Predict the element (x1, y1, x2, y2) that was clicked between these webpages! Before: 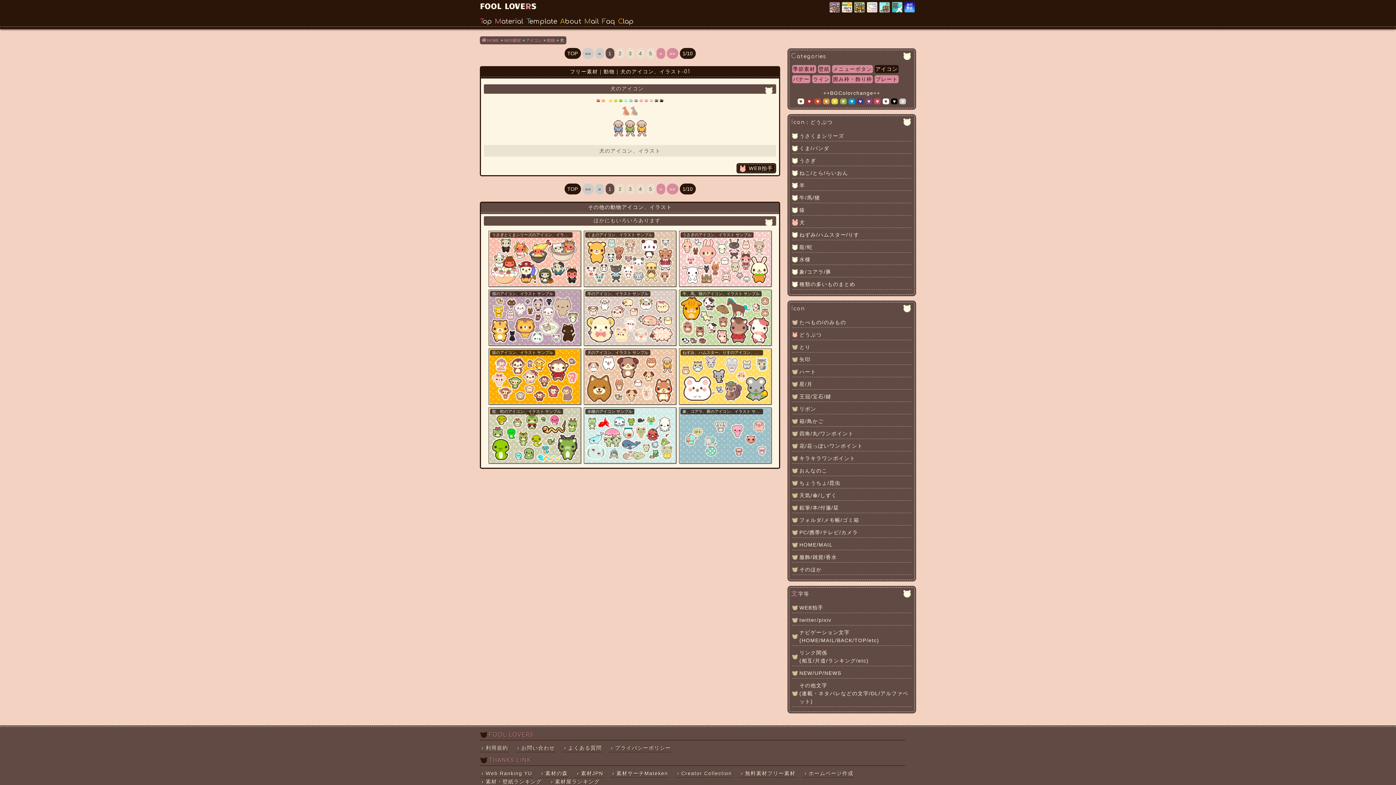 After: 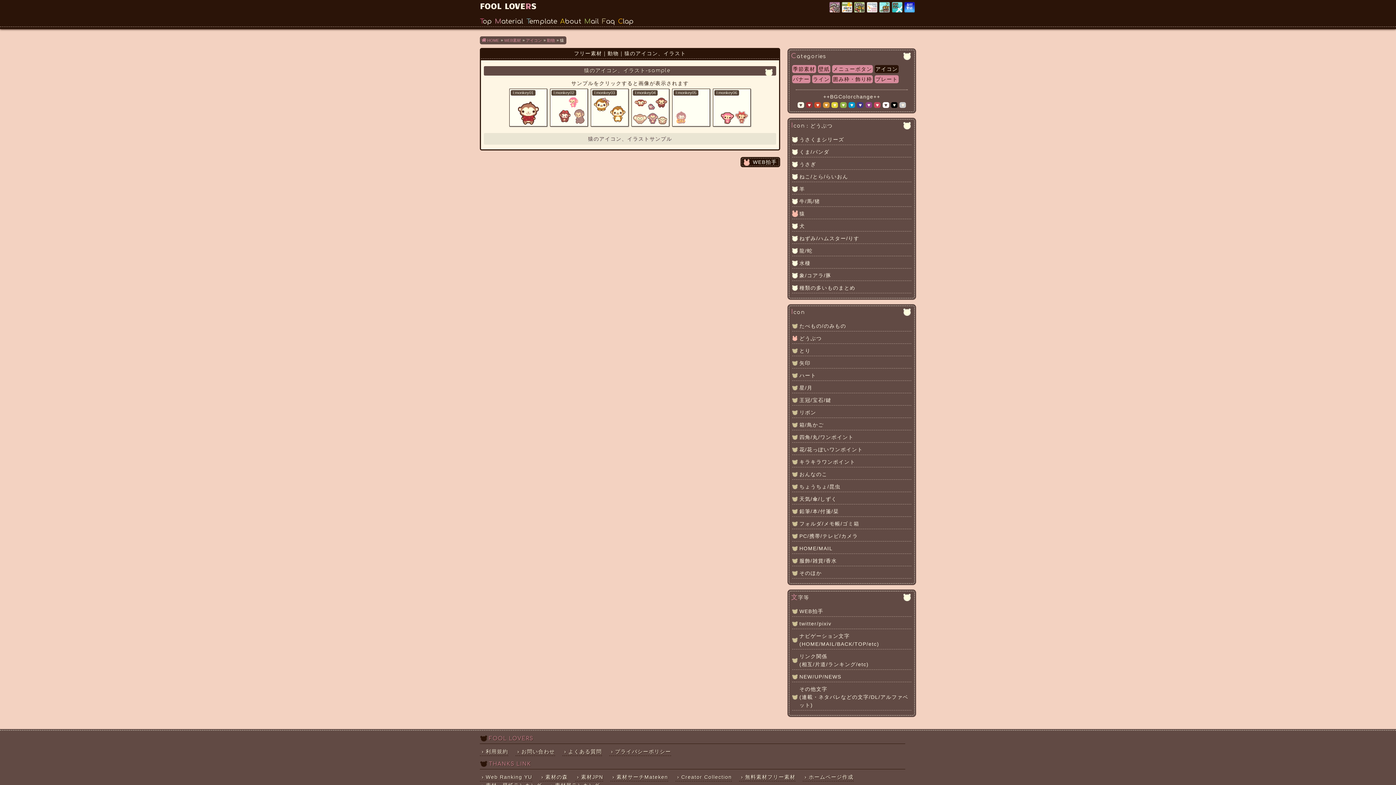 Action: bbox: (489, 349, 580, 404) label: 猿のアイコン、イラスト サンプル